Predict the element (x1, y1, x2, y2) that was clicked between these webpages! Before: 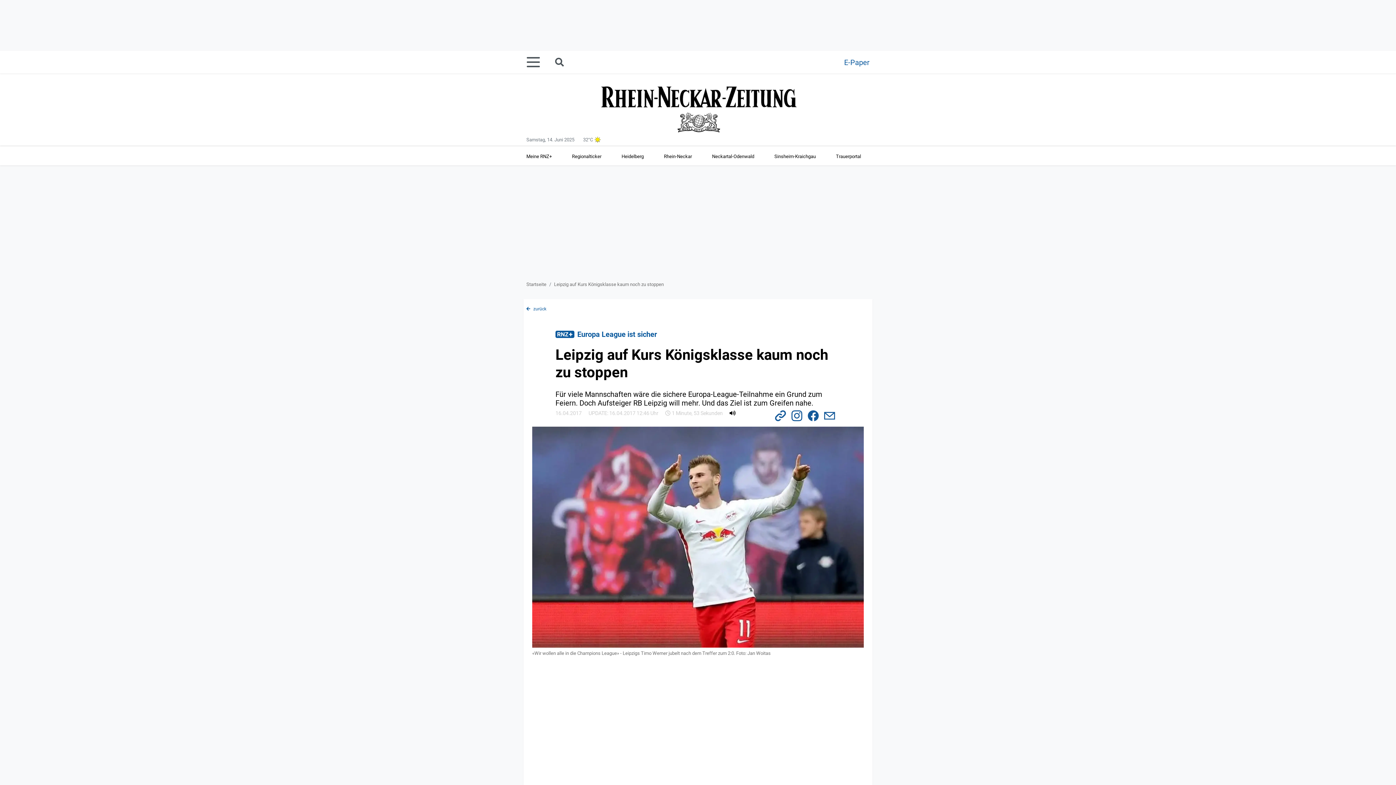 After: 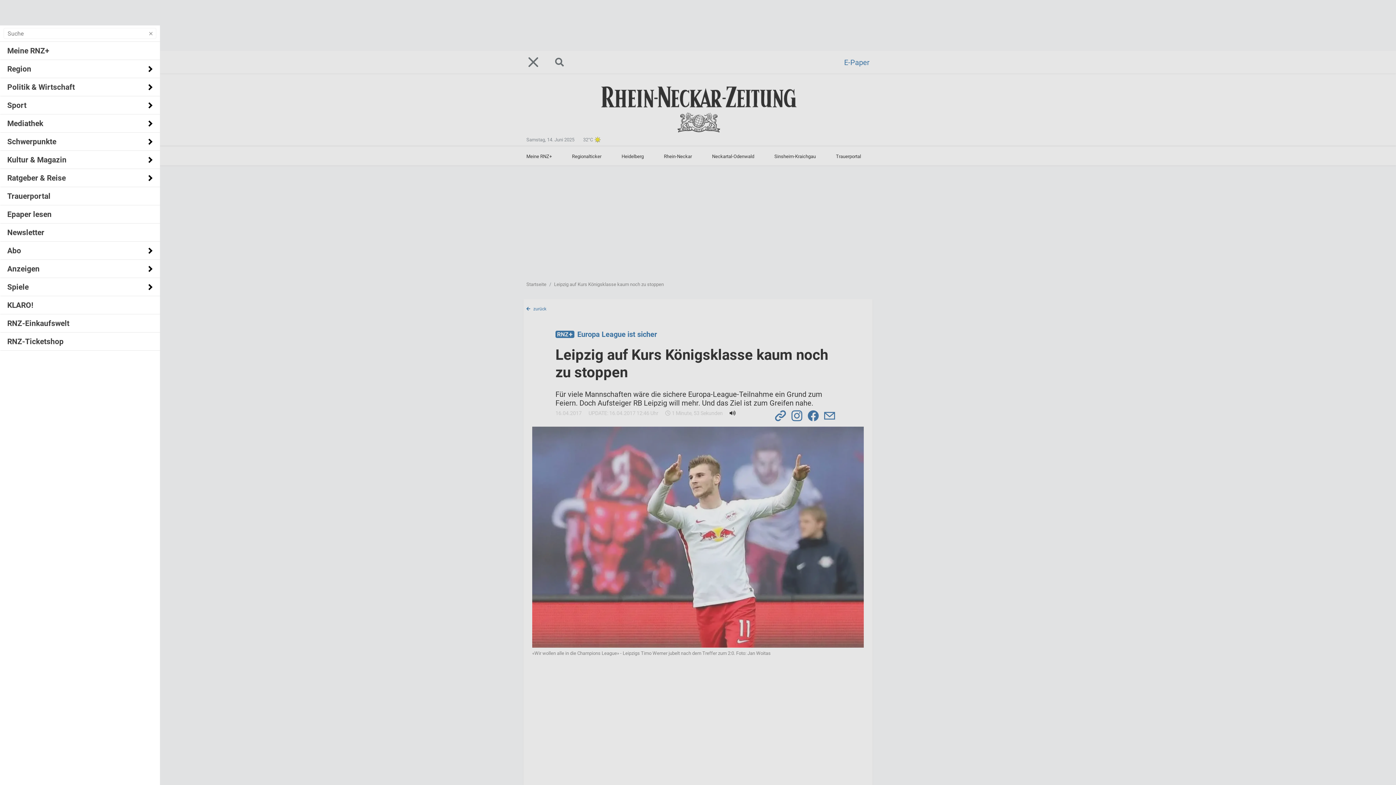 Action: bbox: (526, 50, 549, 73)